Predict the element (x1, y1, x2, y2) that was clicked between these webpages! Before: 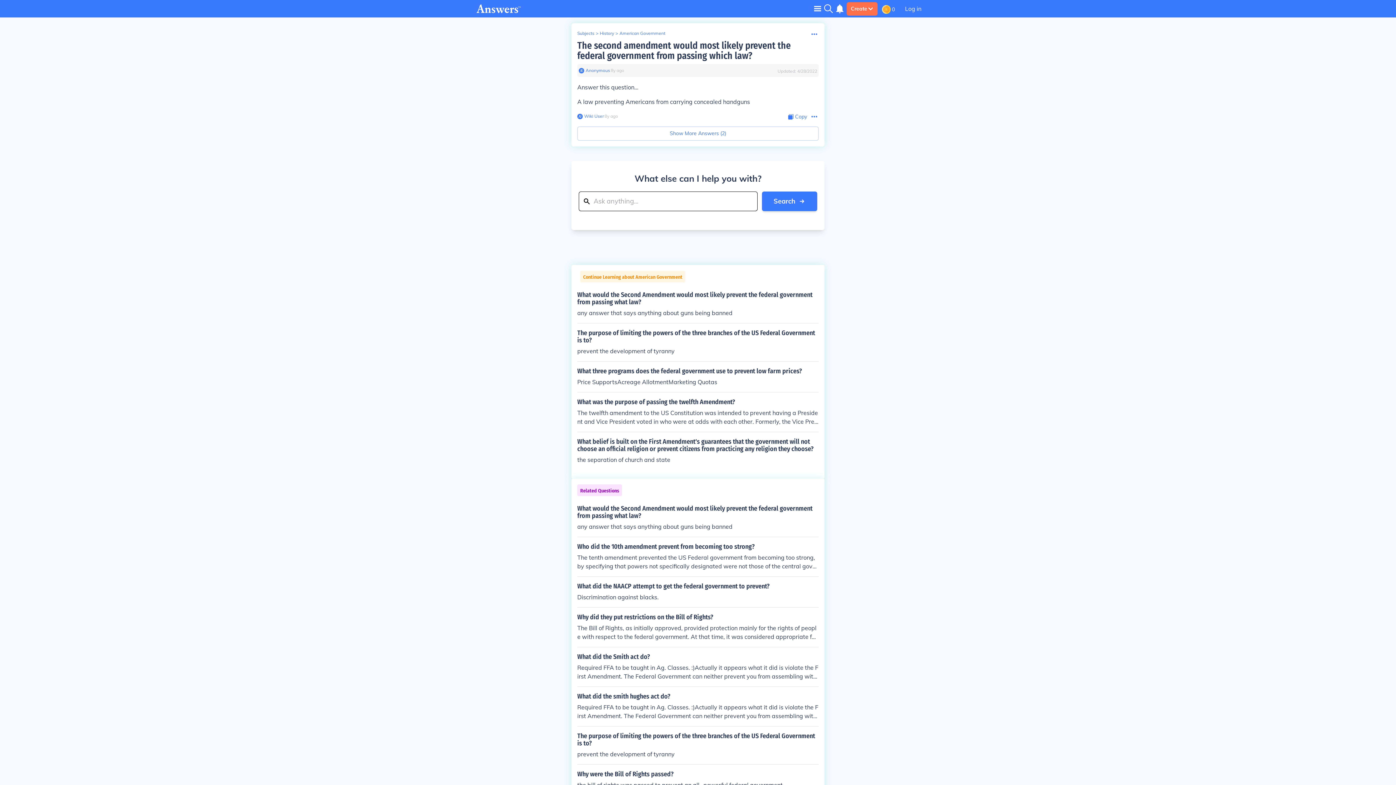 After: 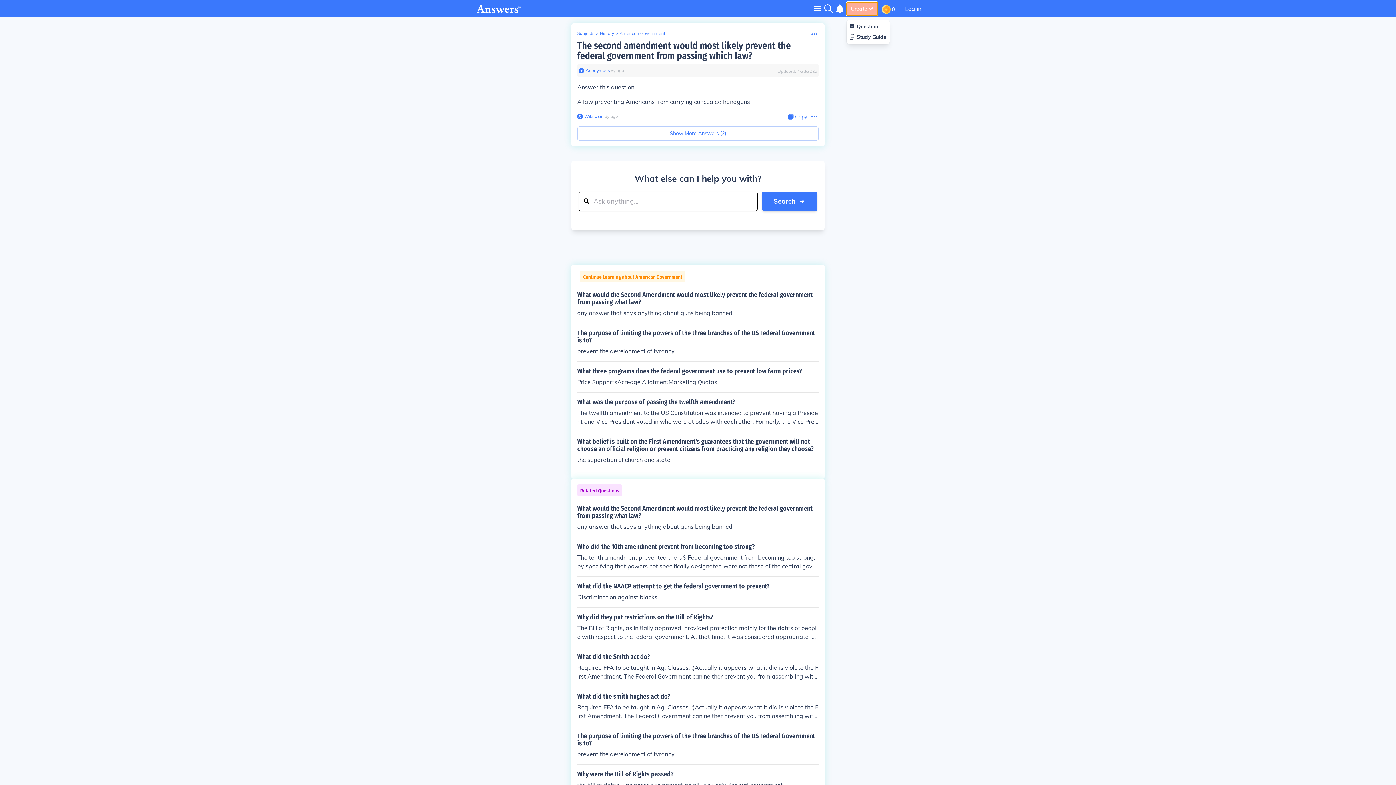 Action: bbox: (846, 2, 877, 15) label: Create